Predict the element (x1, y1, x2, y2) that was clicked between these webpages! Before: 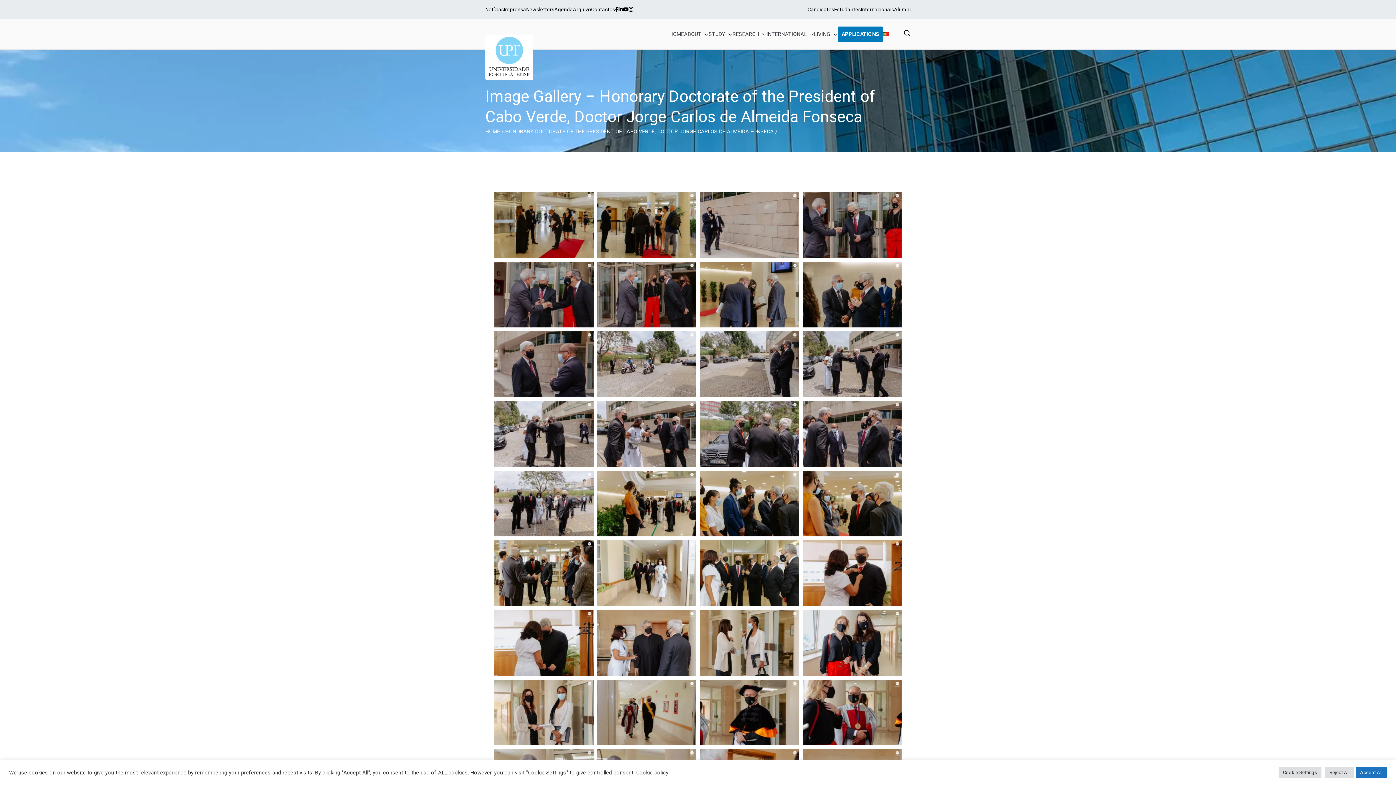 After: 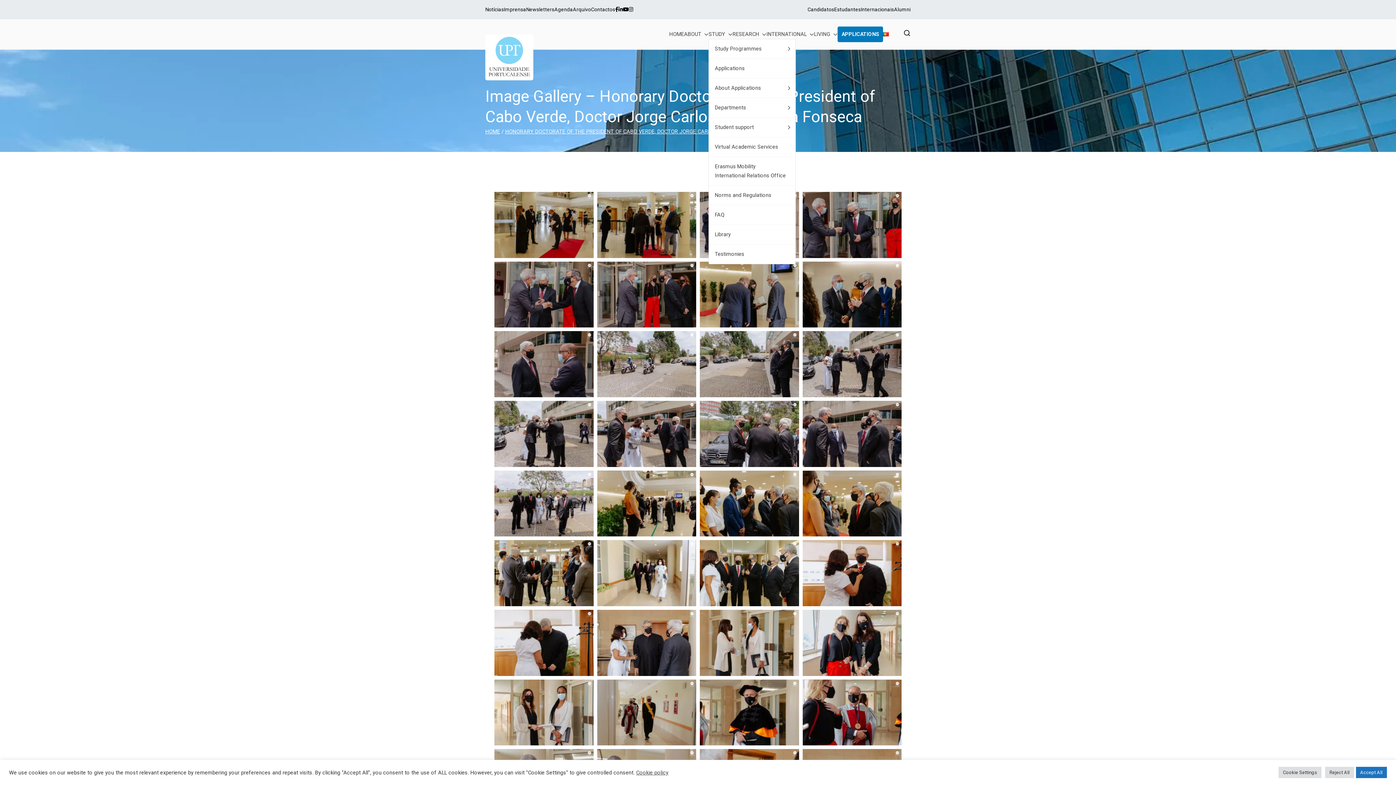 Action: bbox: (708, 29, 732, 38) label: STUDY